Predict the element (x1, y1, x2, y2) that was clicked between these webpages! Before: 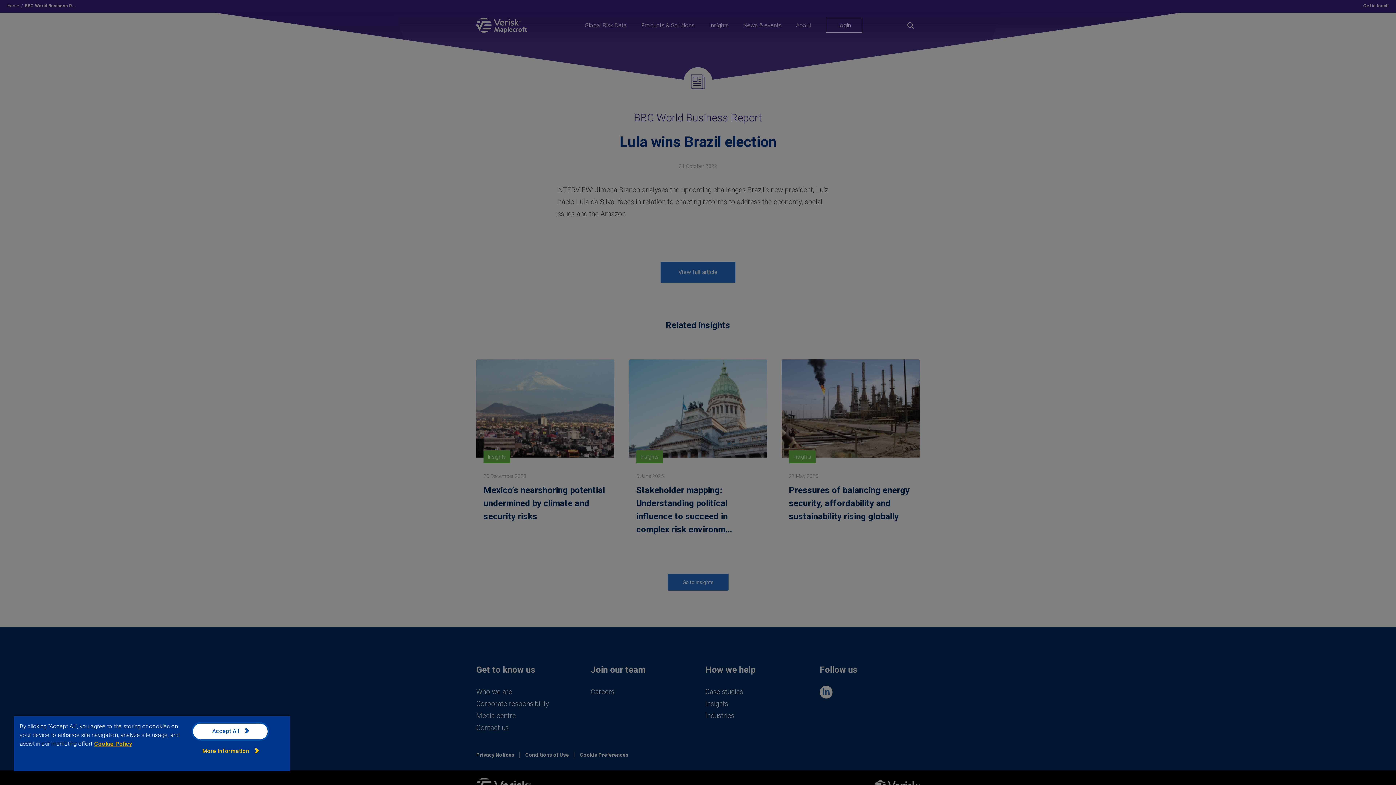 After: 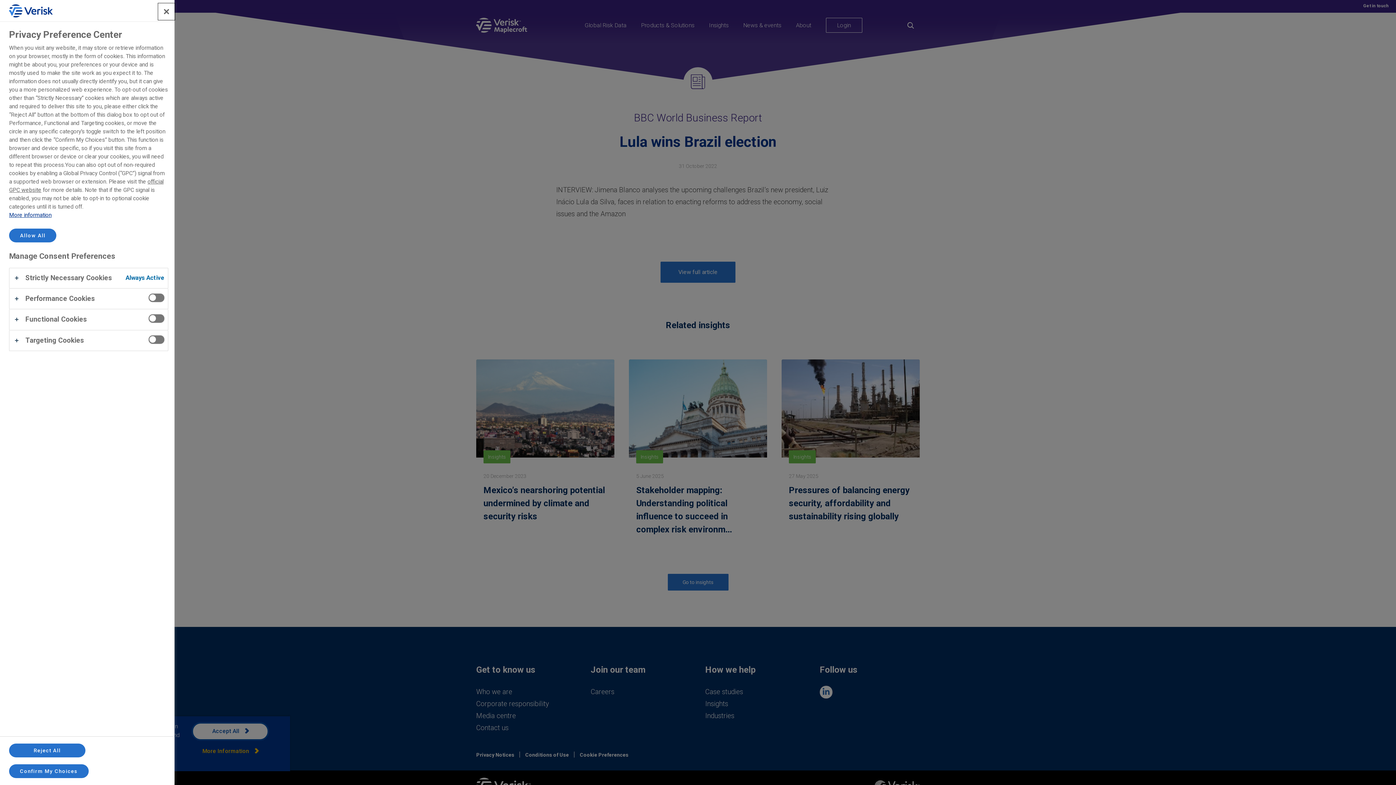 Action: label: More Information bbox: (191, 744, 269, 758)